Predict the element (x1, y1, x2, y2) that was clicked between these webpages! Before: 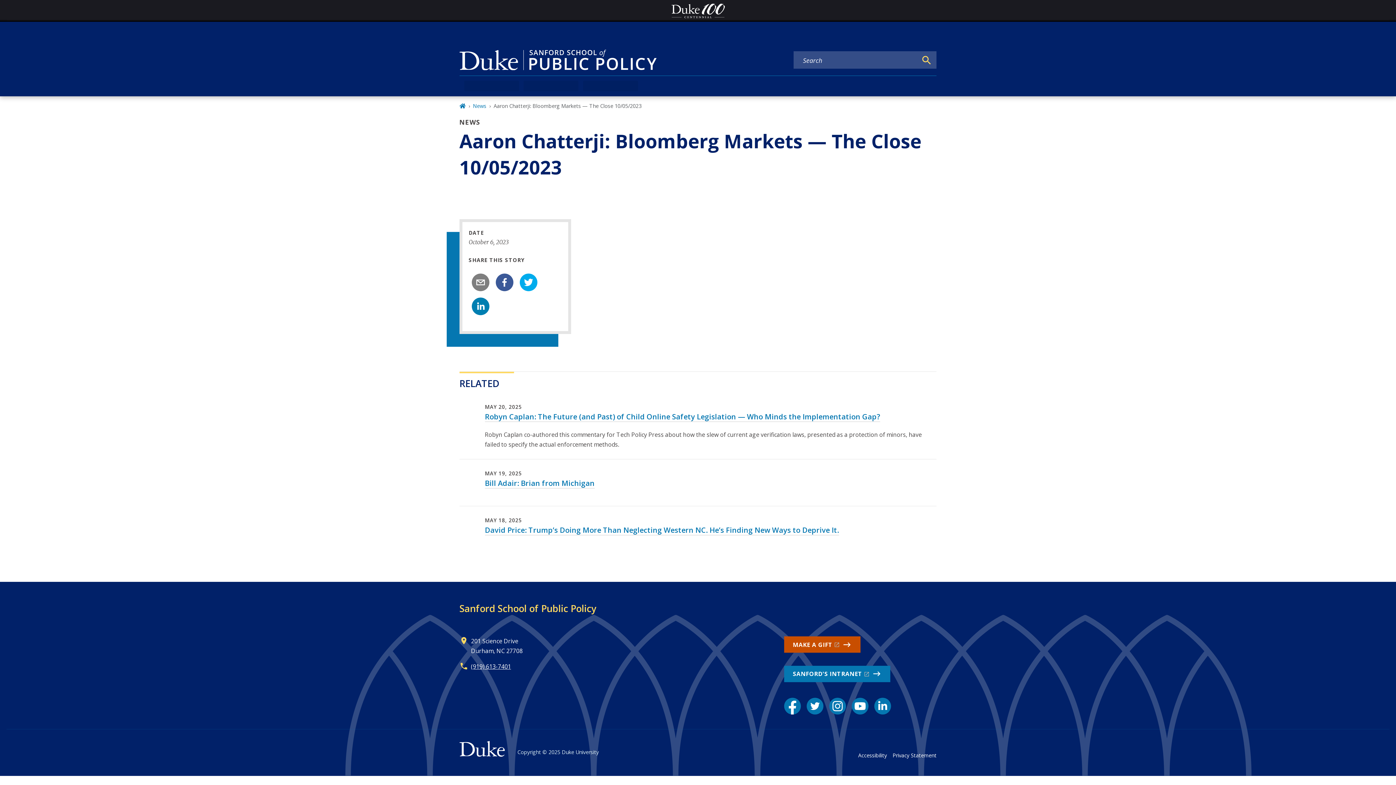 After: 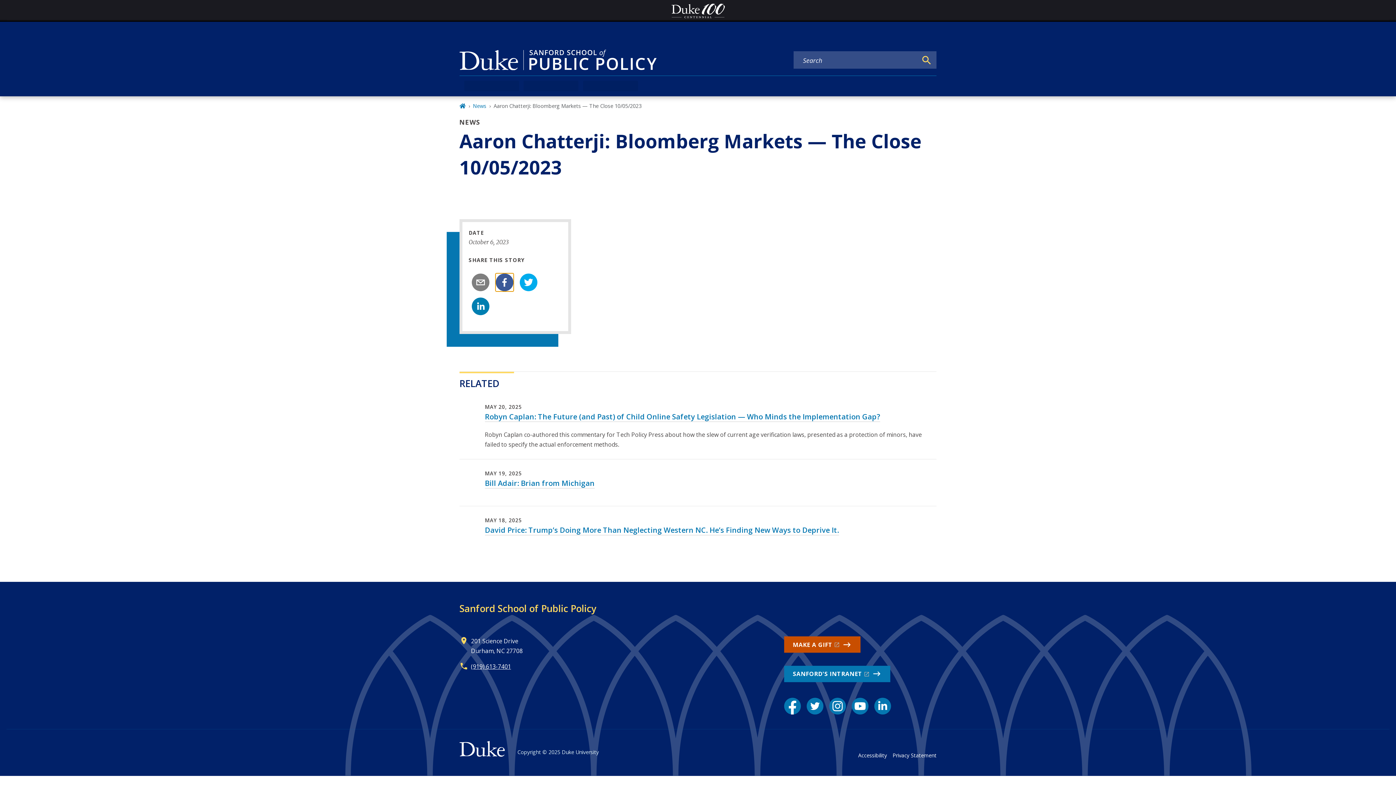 Action: label: facebook bbox: (495, 273, 513, 291)